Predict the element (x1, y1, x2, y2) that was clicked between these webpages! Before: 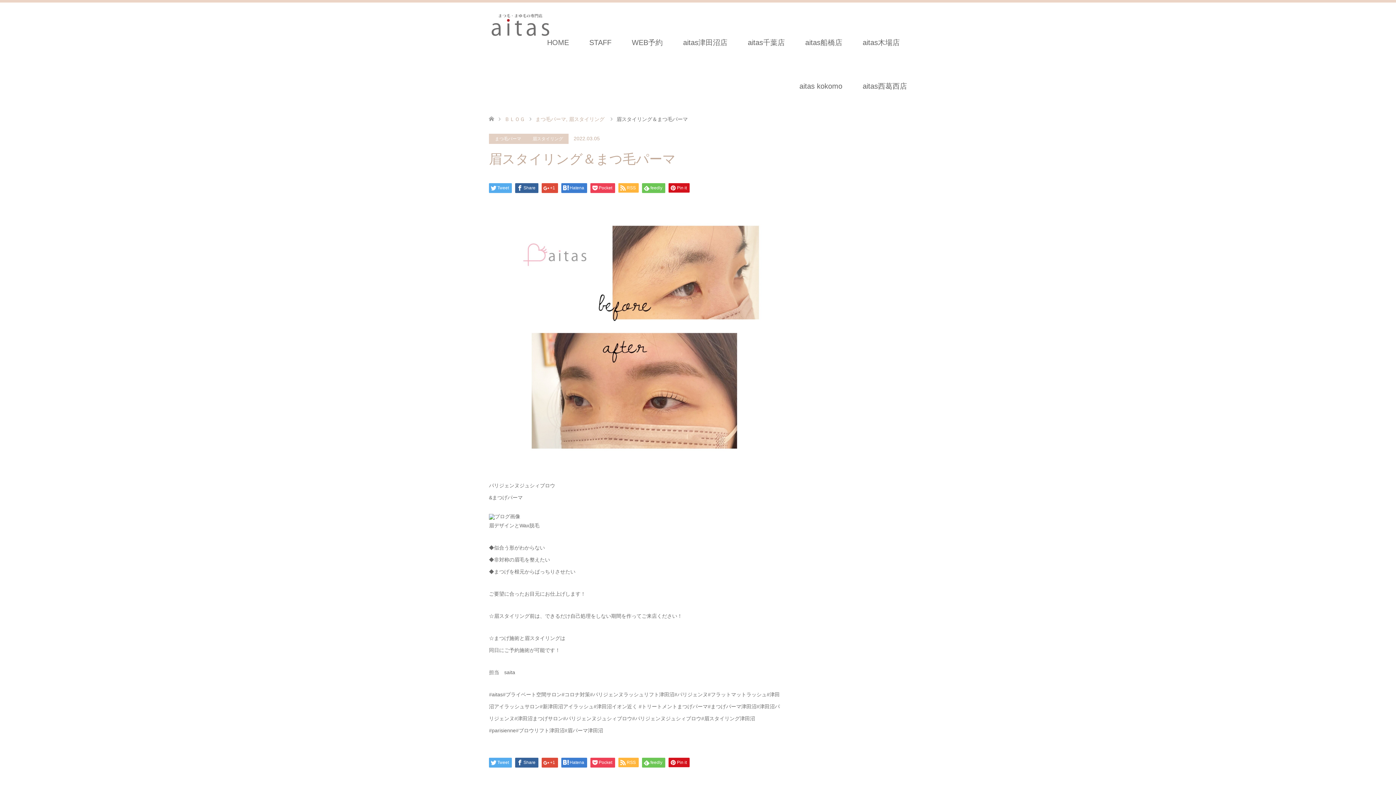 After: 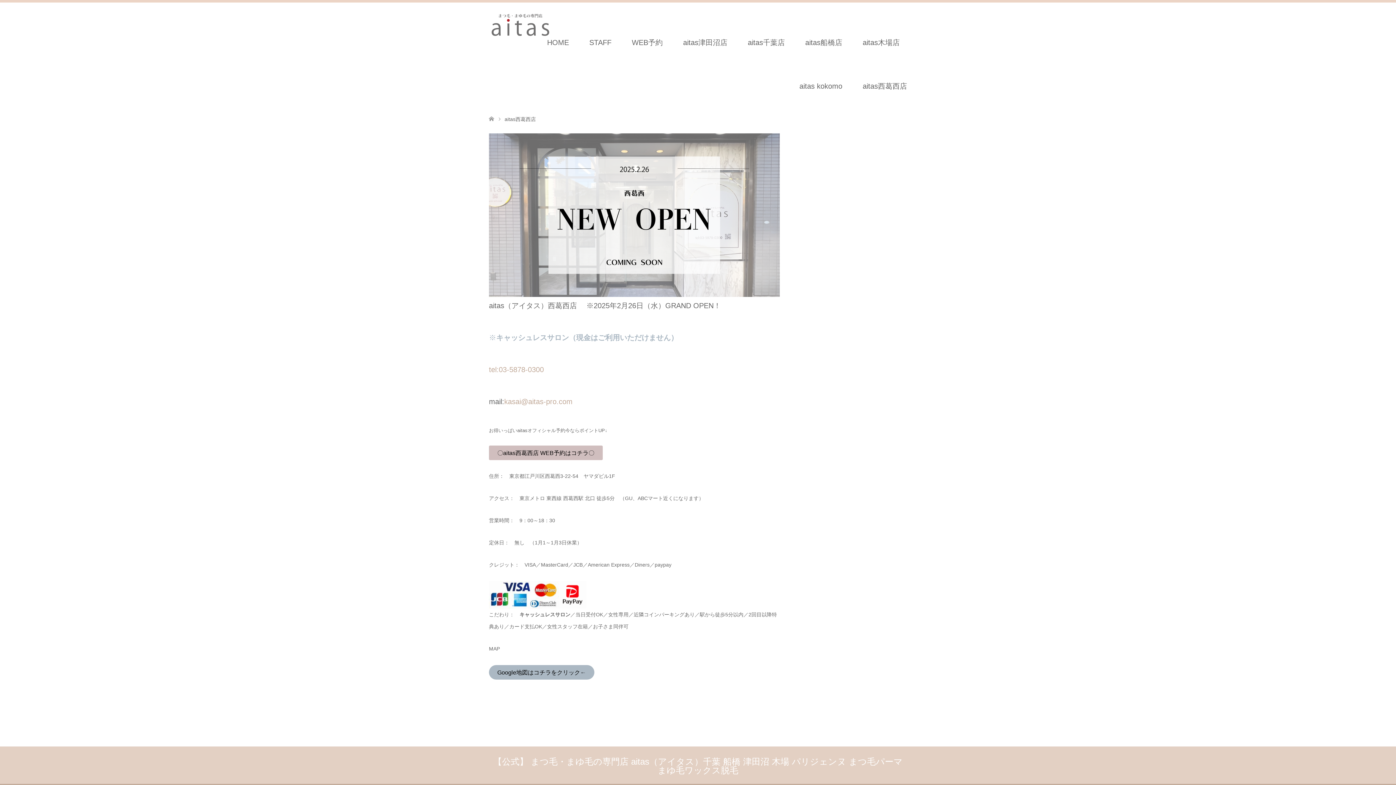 Action: bbox: (852, 64, 917, 108) label: aitas西葛西店